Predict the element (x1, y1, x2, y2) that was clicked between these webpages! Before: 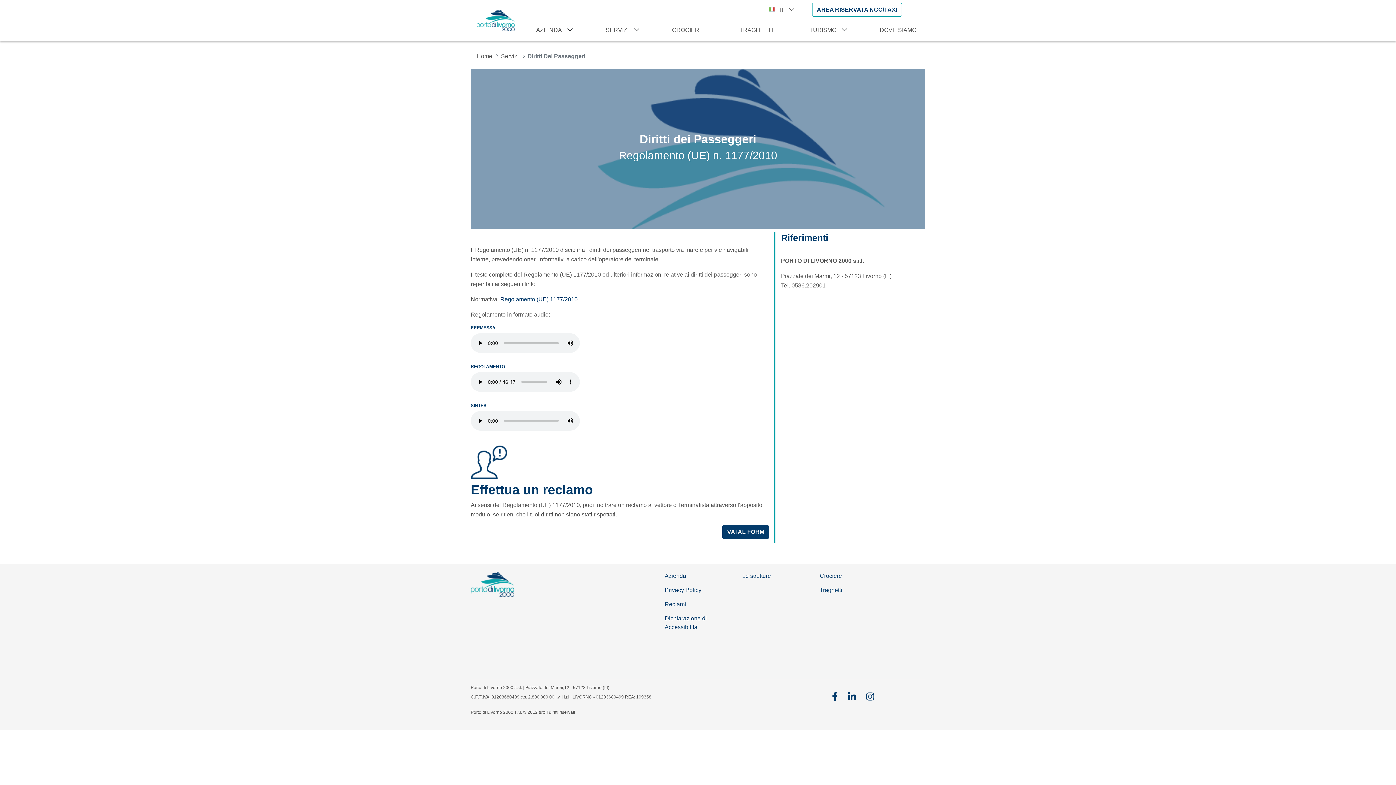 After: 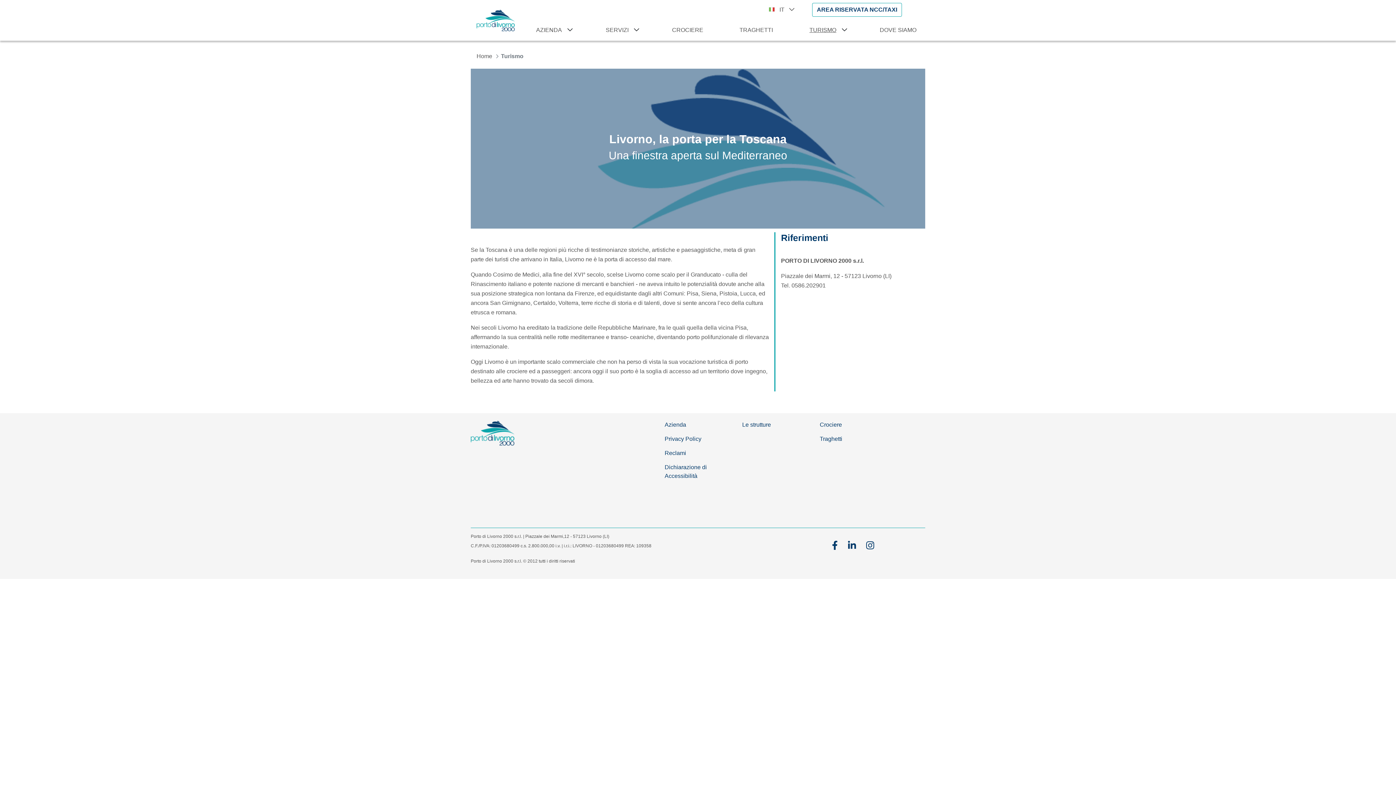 Action: label: TURISMO bbox: (806, 22, 839, 37)